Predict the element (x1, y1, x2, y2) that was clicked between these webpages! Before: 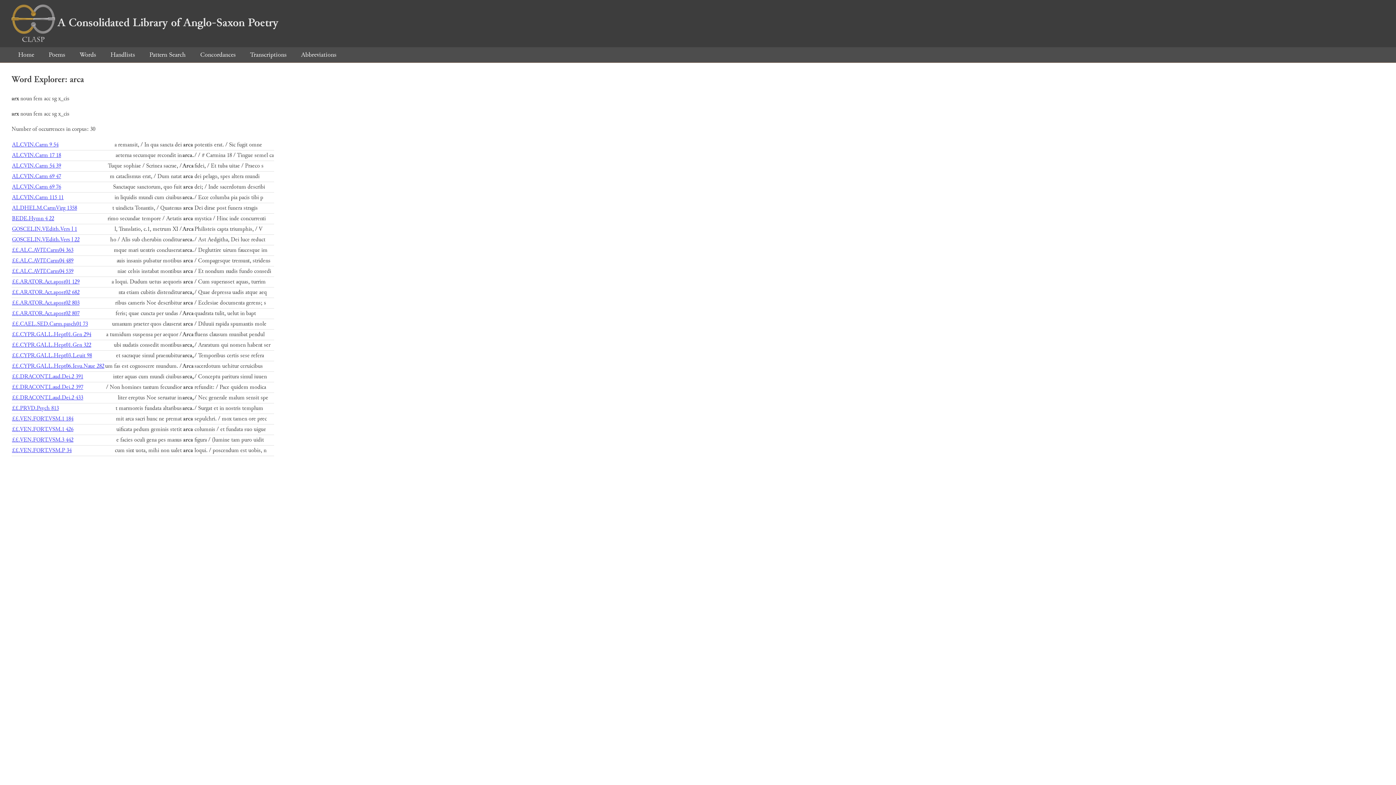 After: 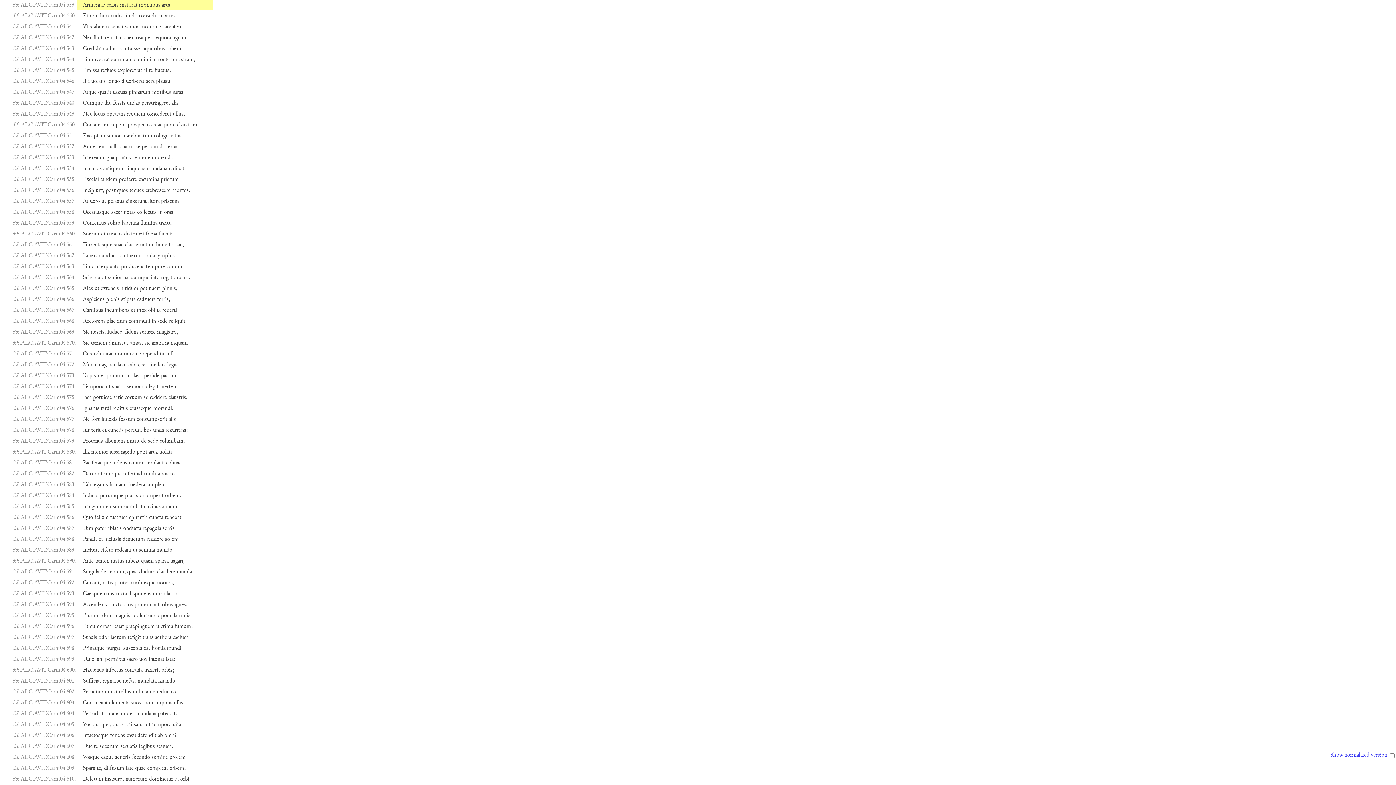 Action: label: ££.ALC.AVIT.Carm04 539 bbox: (12, 267, 73, 275)